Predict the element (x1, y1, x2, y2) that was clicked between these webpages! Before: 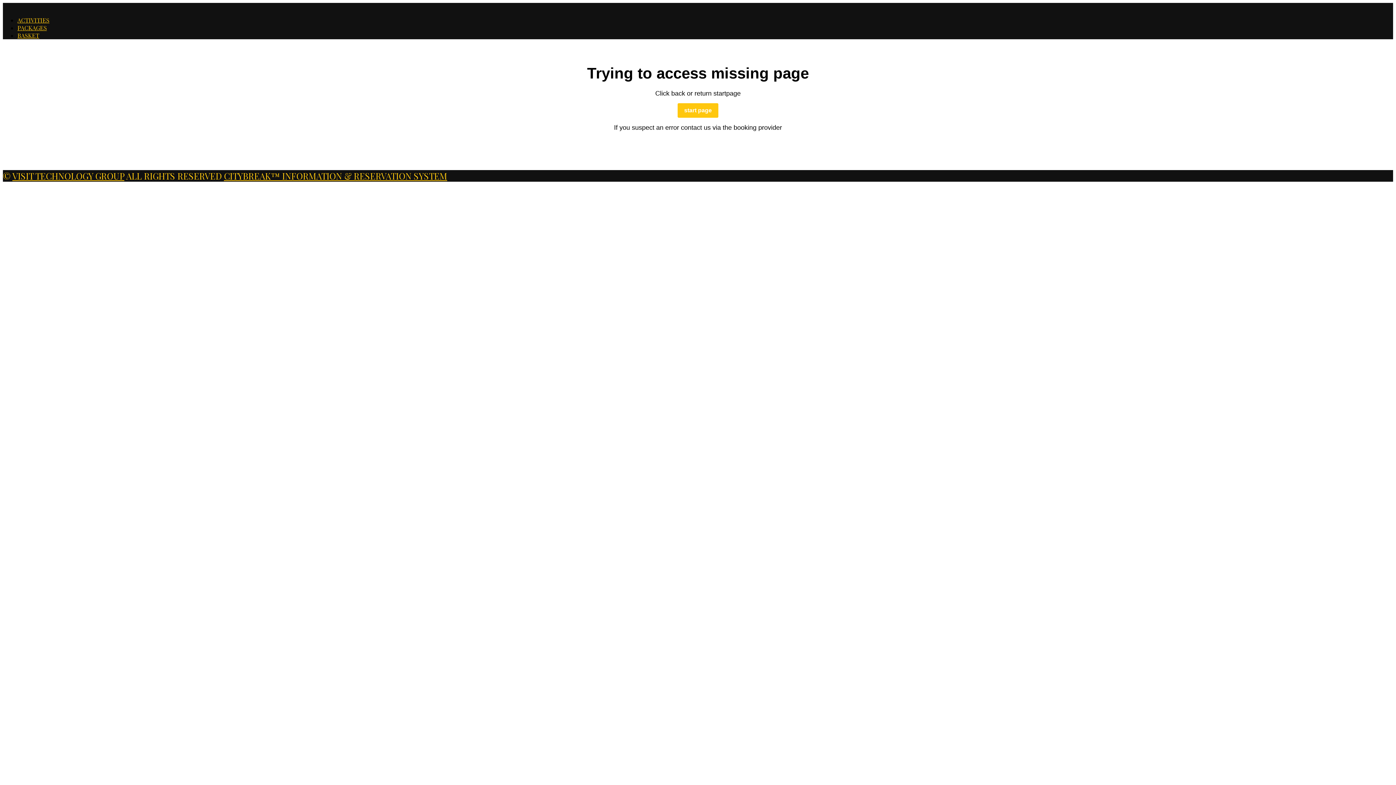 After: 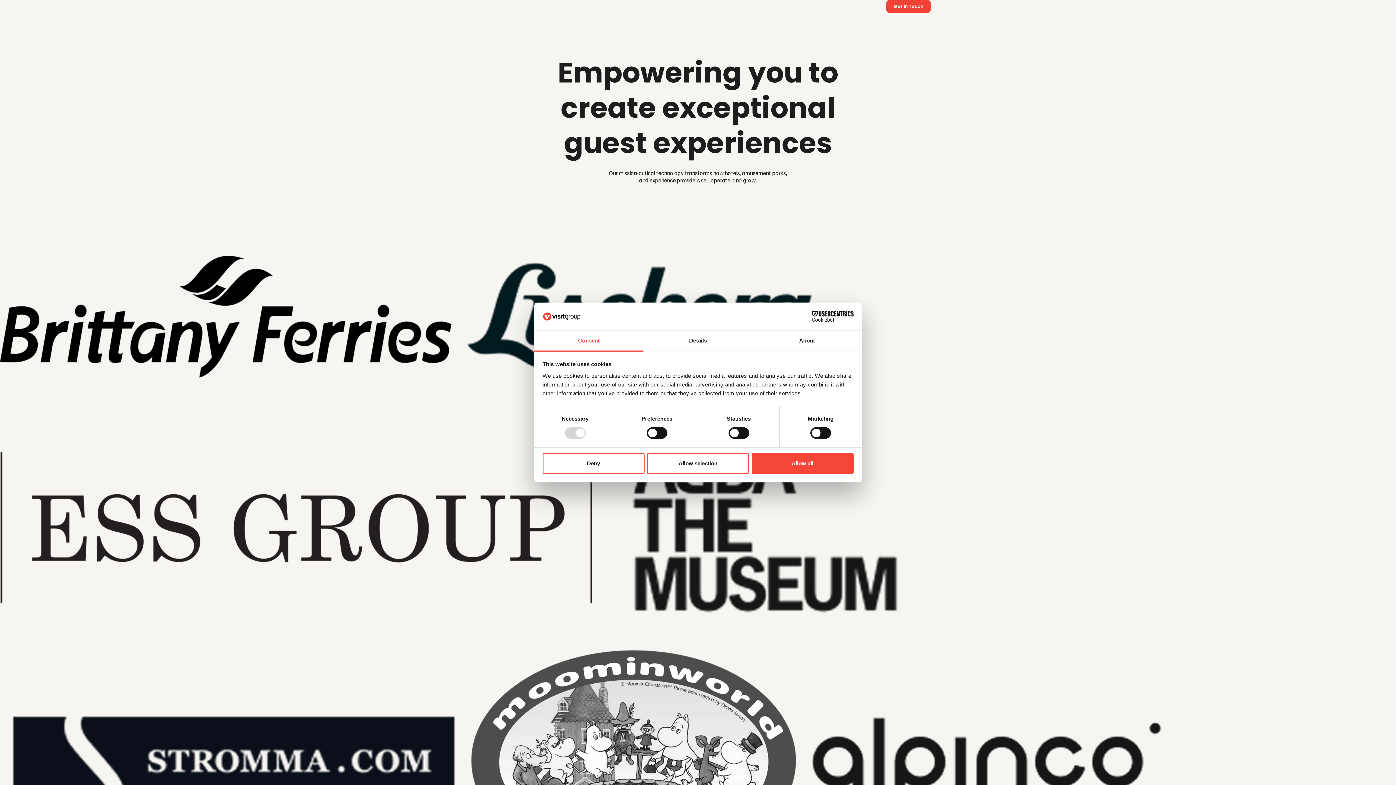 Action: bbox: (12, 170, 124, 181) label: VISIT TECHNOLOGY GROUP